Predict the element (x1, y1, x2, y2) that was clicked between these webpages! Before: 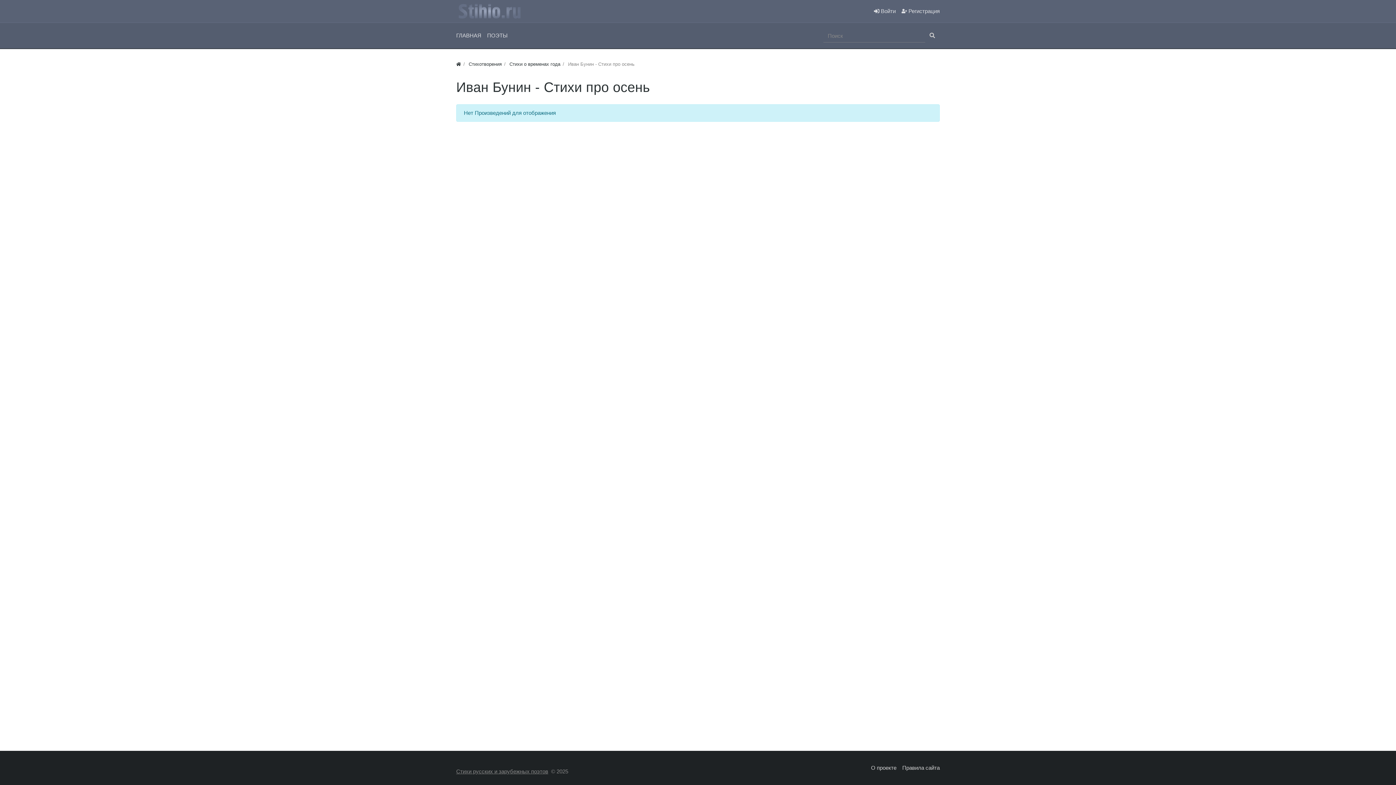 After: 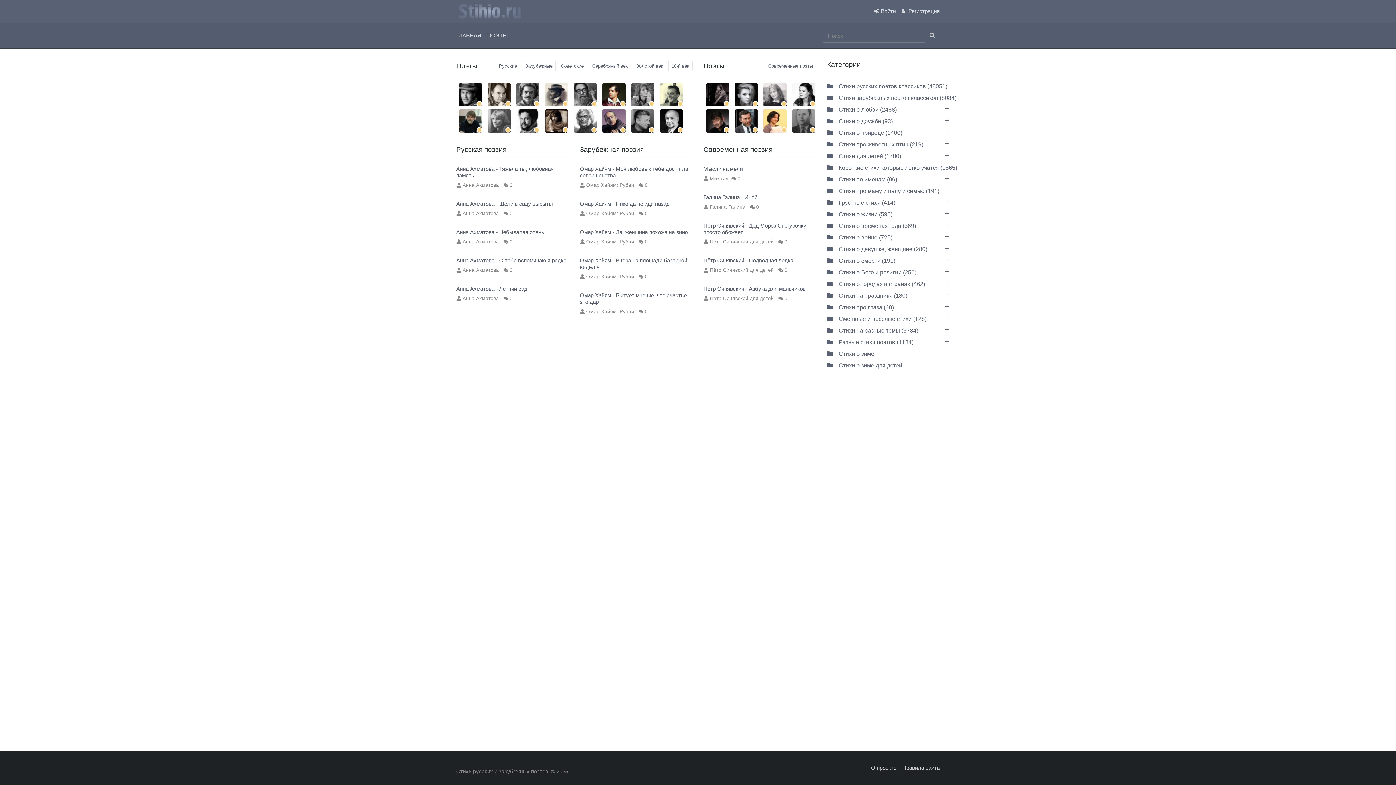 Action: bbox: (453, 23, 484, 48) label: ГЛАВНАЯ